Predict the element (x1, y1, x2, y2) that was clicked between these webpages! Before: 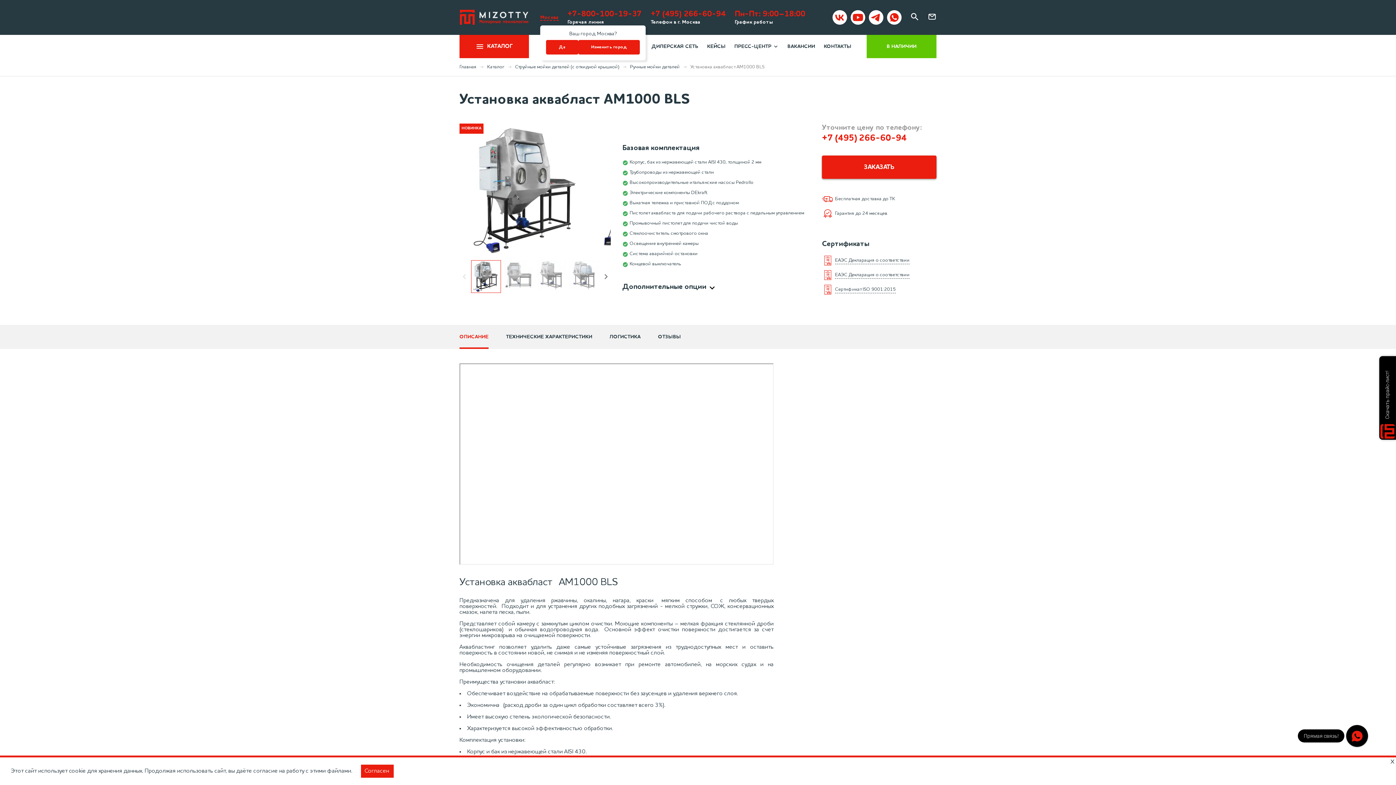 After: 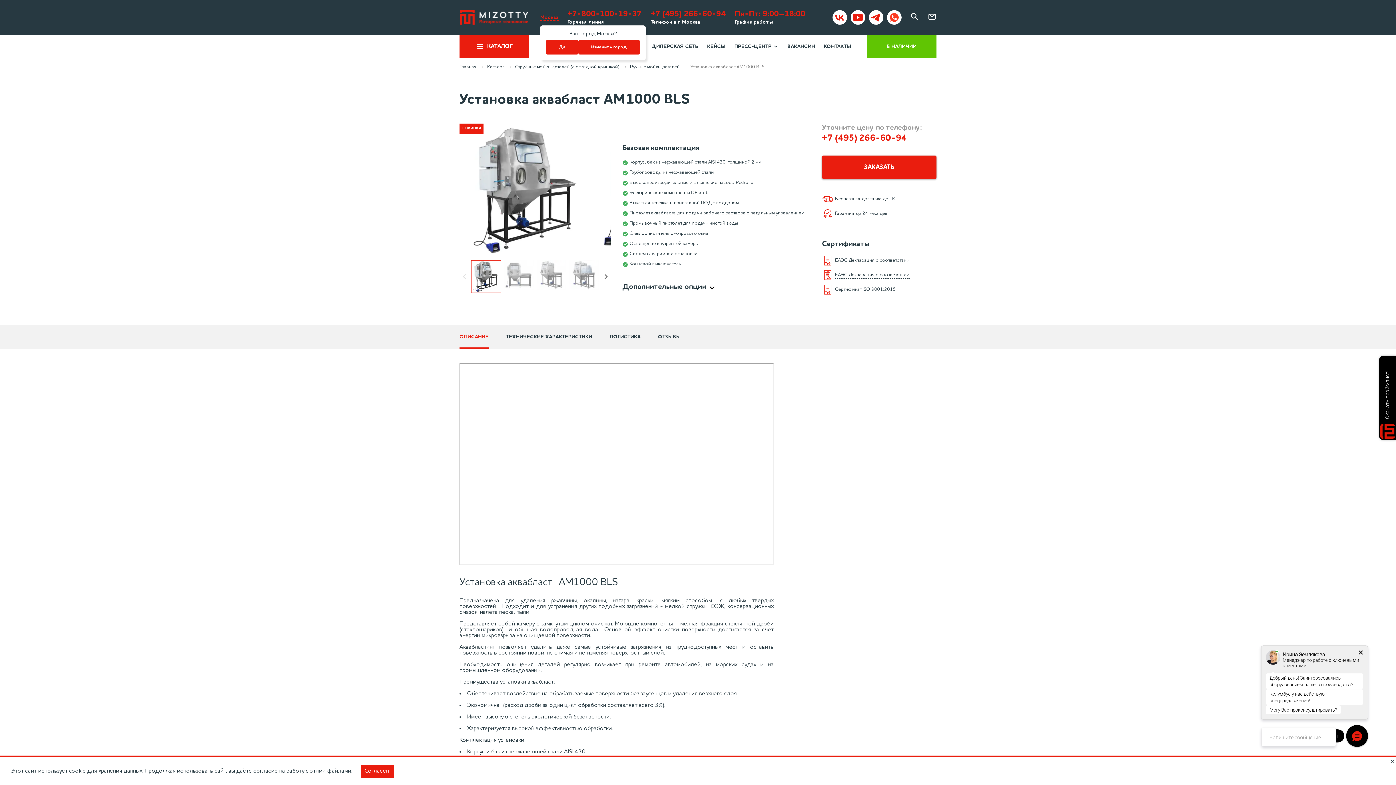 Action: label: Mizotty в WhatsApp bbox: (887, 10, 901, 24)